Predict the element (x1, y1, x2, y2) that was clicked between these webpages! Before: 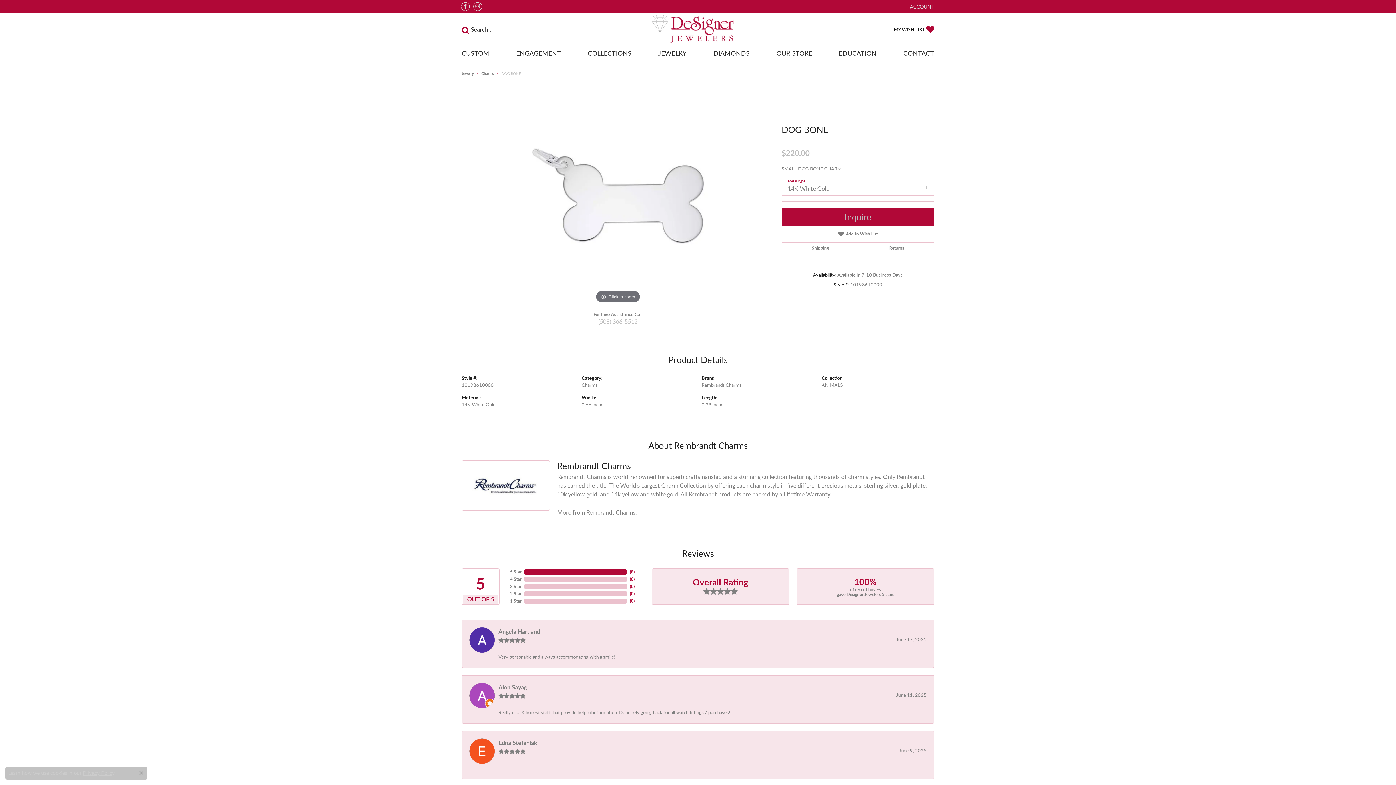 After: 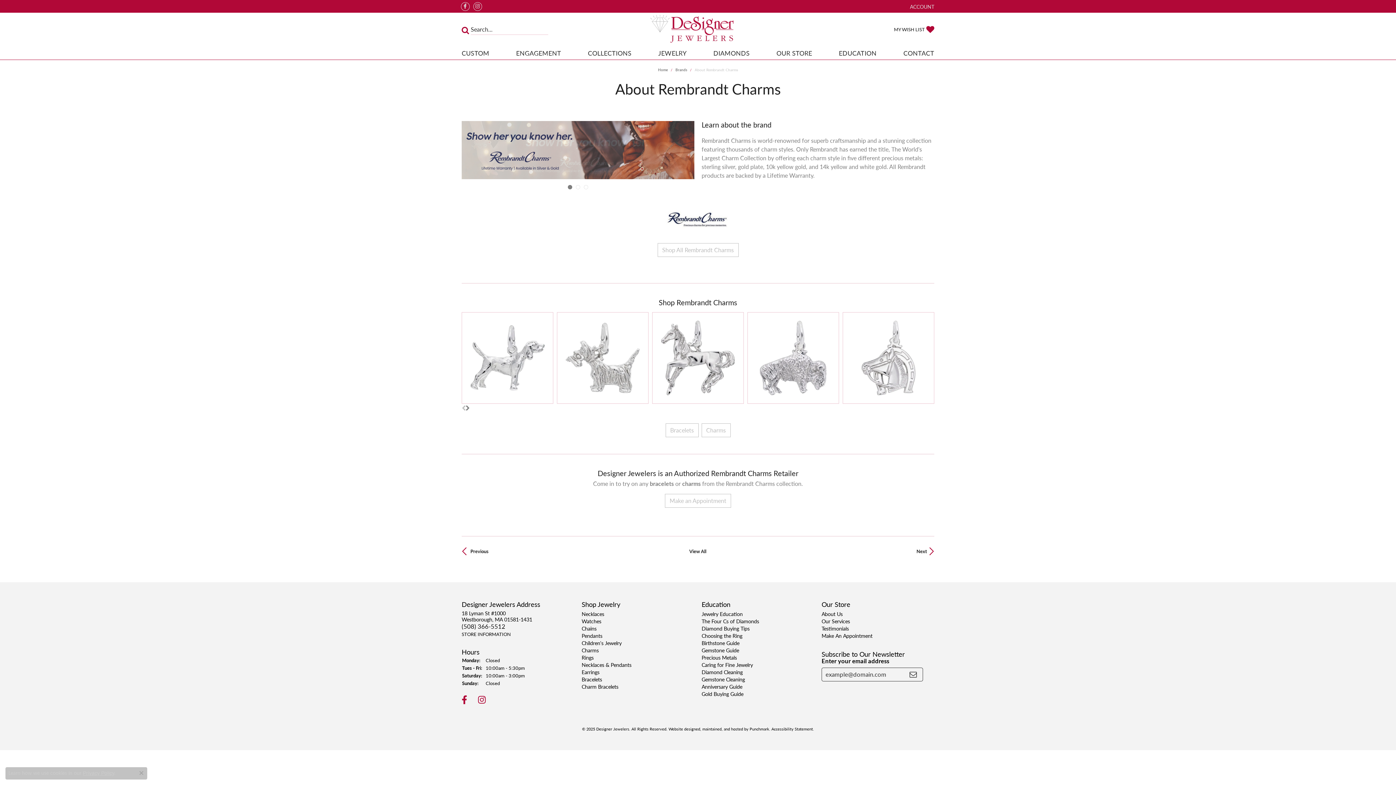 Action: bbox: (461, 460, 550, 511)